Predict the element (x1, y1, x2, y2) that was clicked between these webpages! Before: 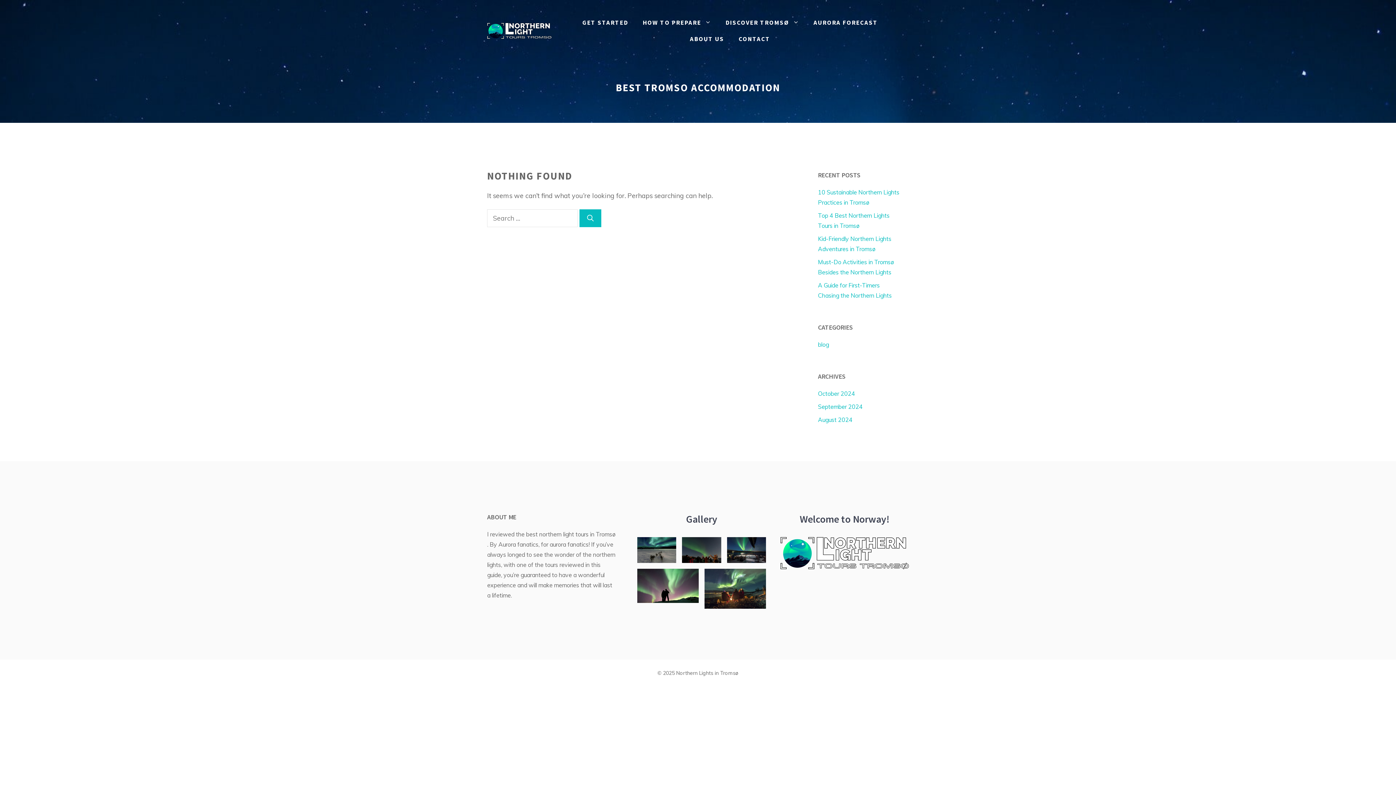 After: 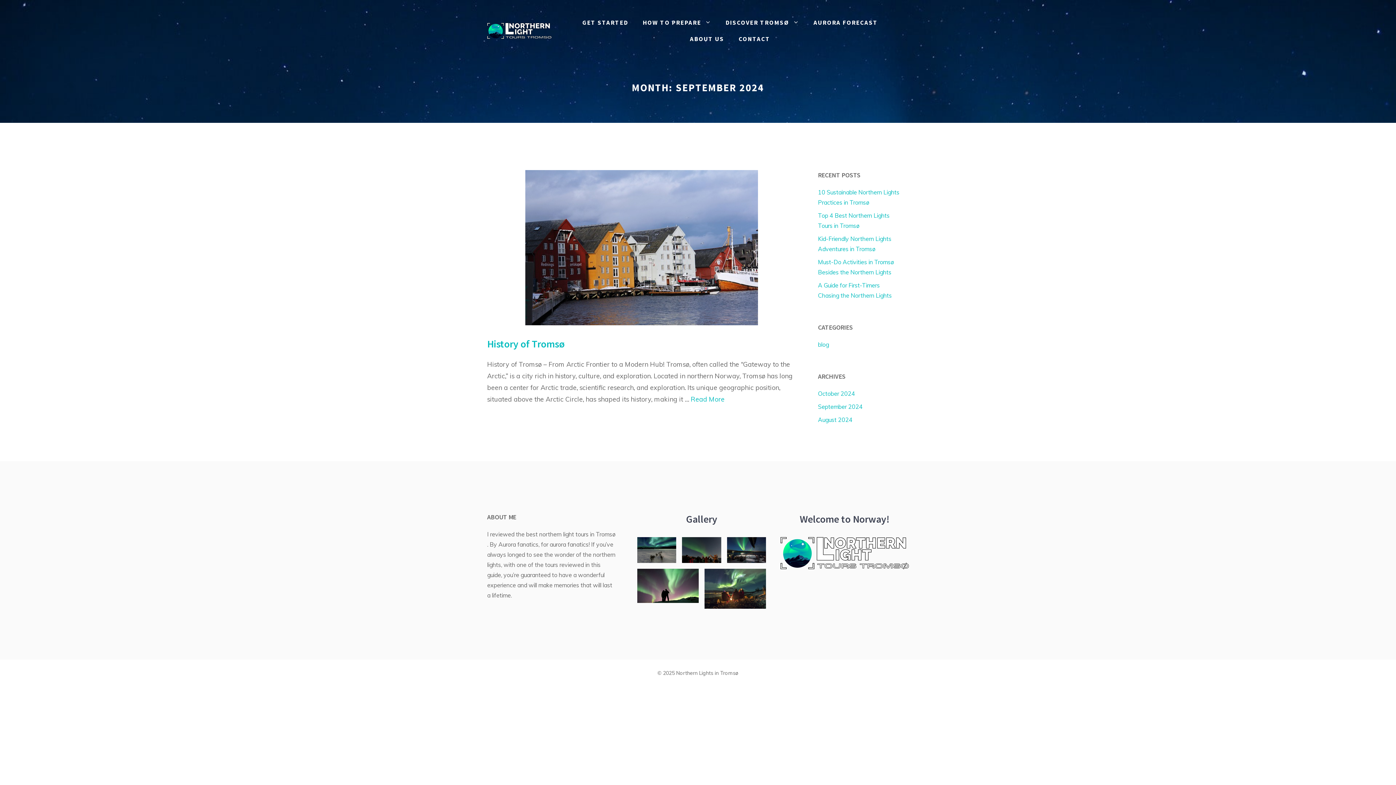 Action: label: September 2024 bbox: (818, 403, 862, 410)